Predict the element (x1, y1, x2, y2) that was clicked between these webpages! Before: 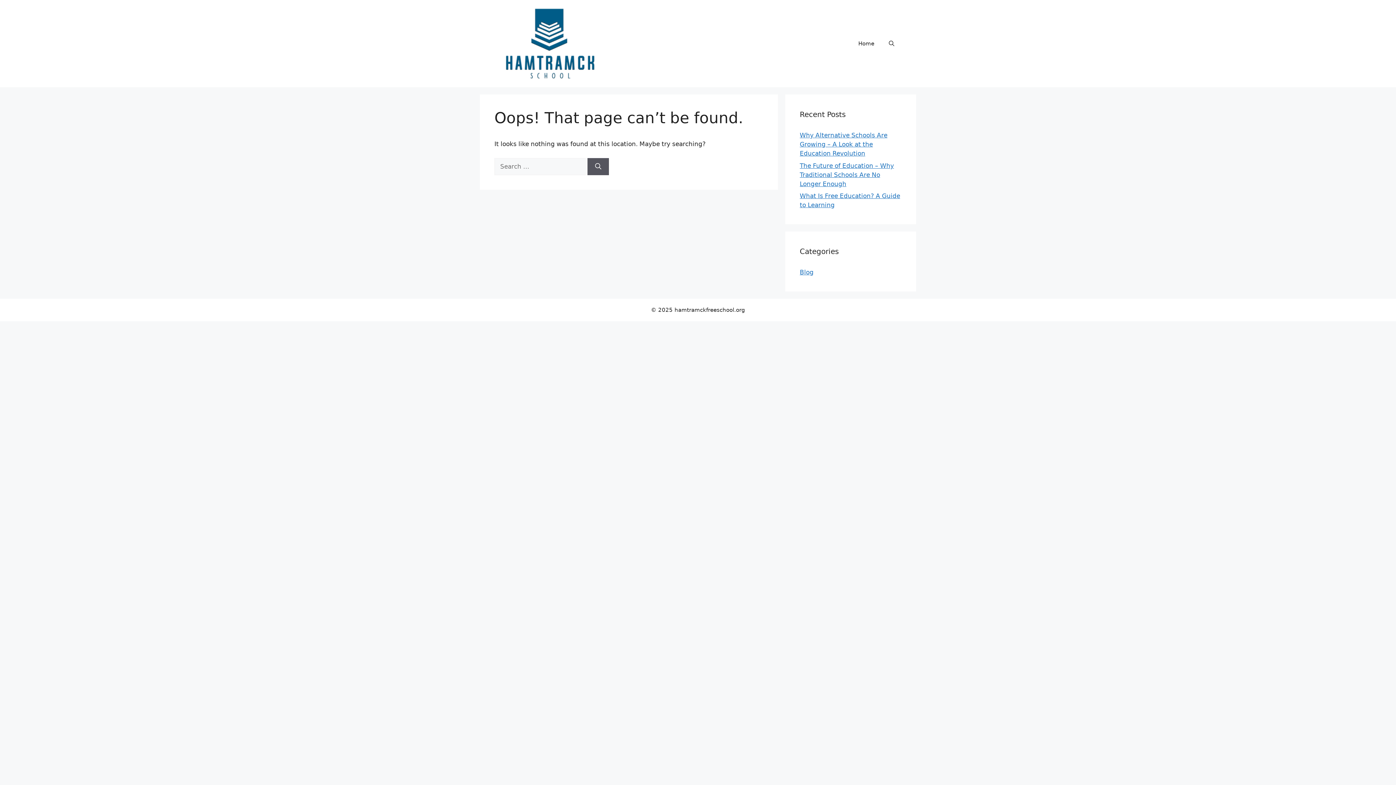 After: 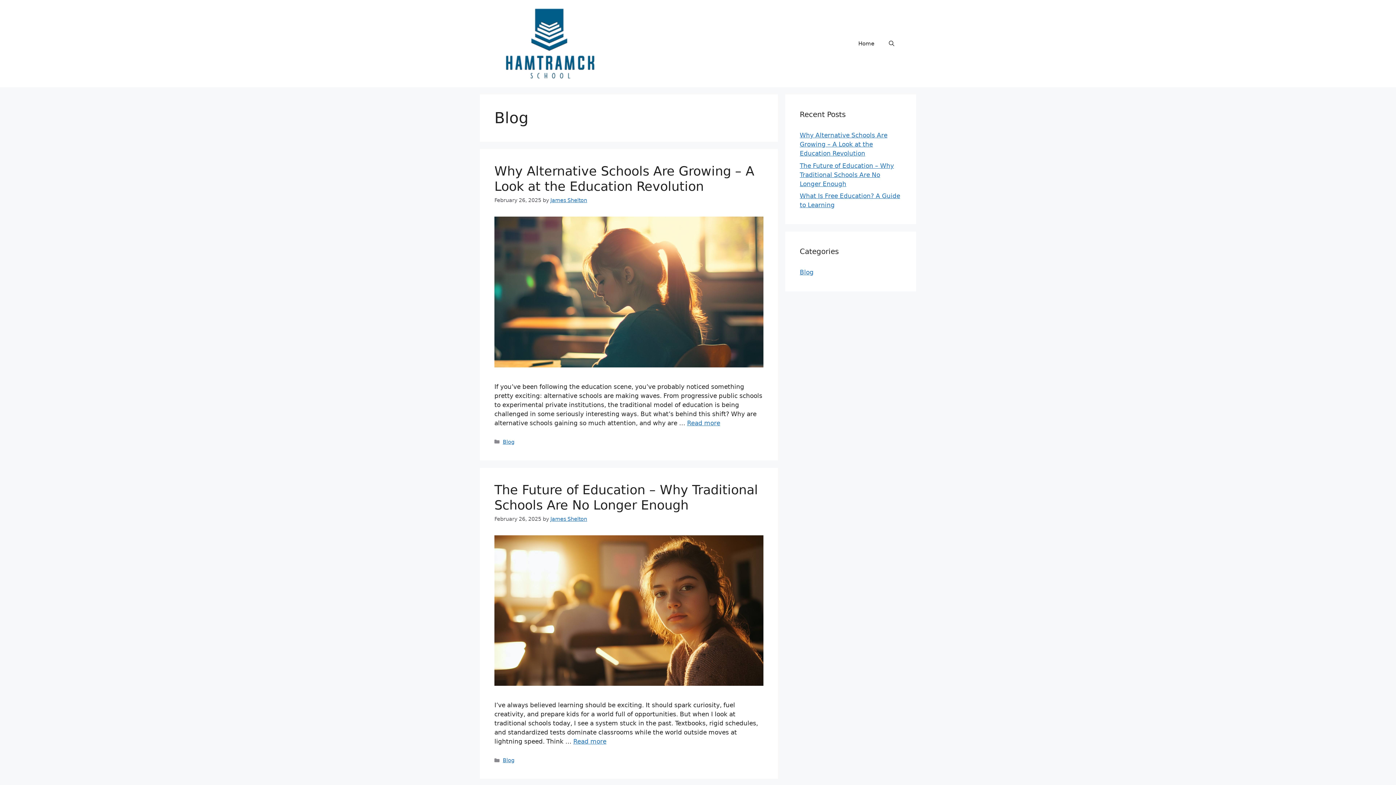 Action: label: Blog bbox: (800, 268, 813, 276)